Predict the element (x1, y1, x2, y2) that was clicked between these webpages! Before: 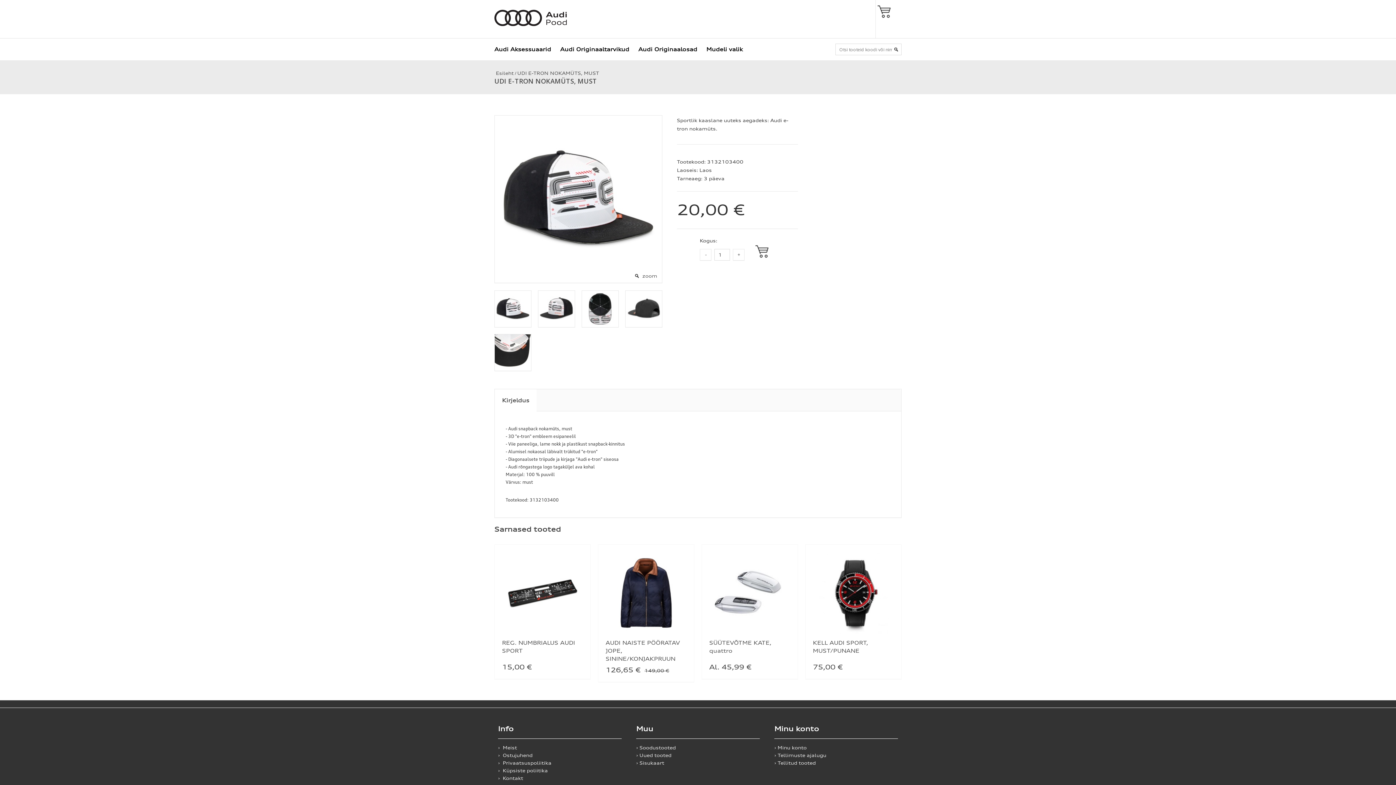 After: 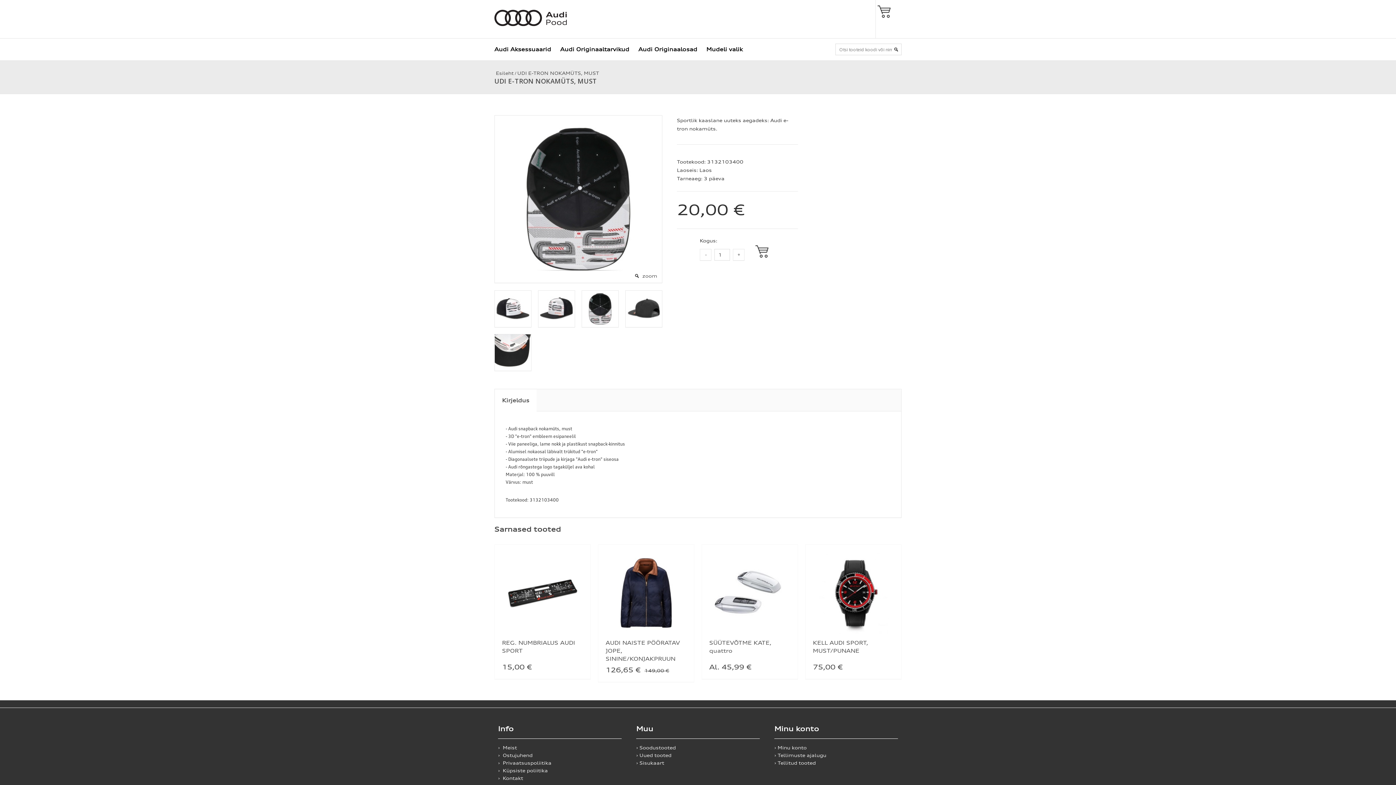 Action: bbox: (581, 290, 618, 326)